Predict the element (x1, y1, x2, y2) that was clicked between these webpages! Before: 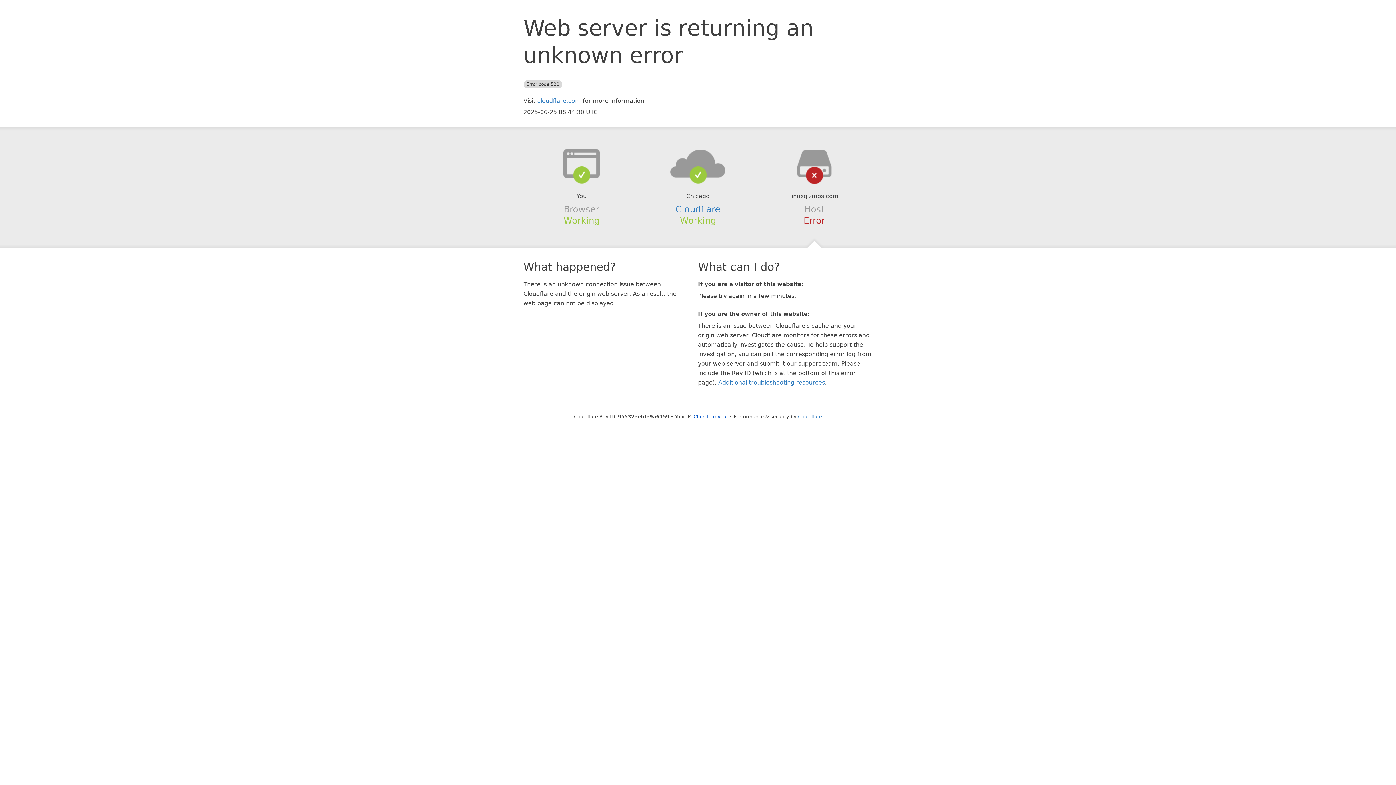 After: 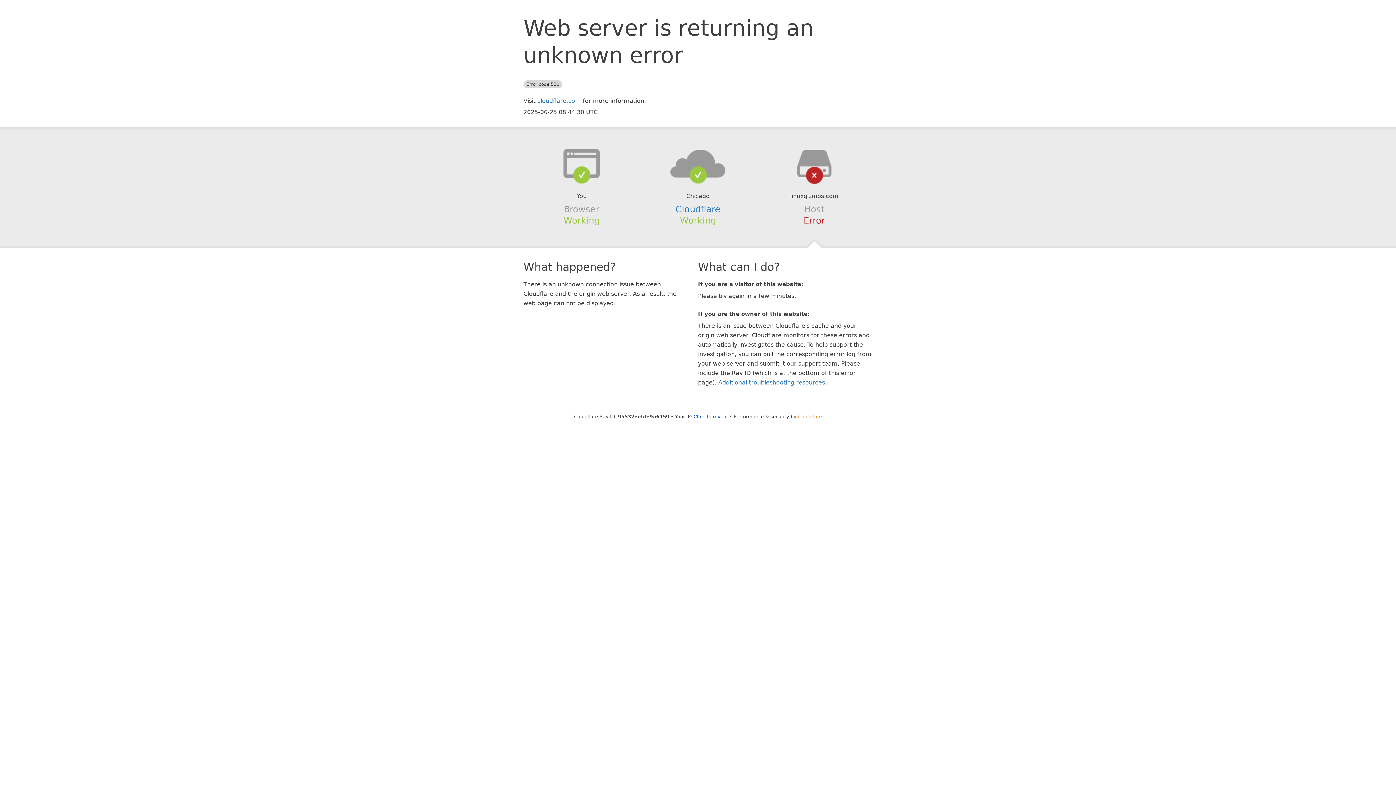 Action: label: Cloudflare bbox: (798, 414, 822, 419)